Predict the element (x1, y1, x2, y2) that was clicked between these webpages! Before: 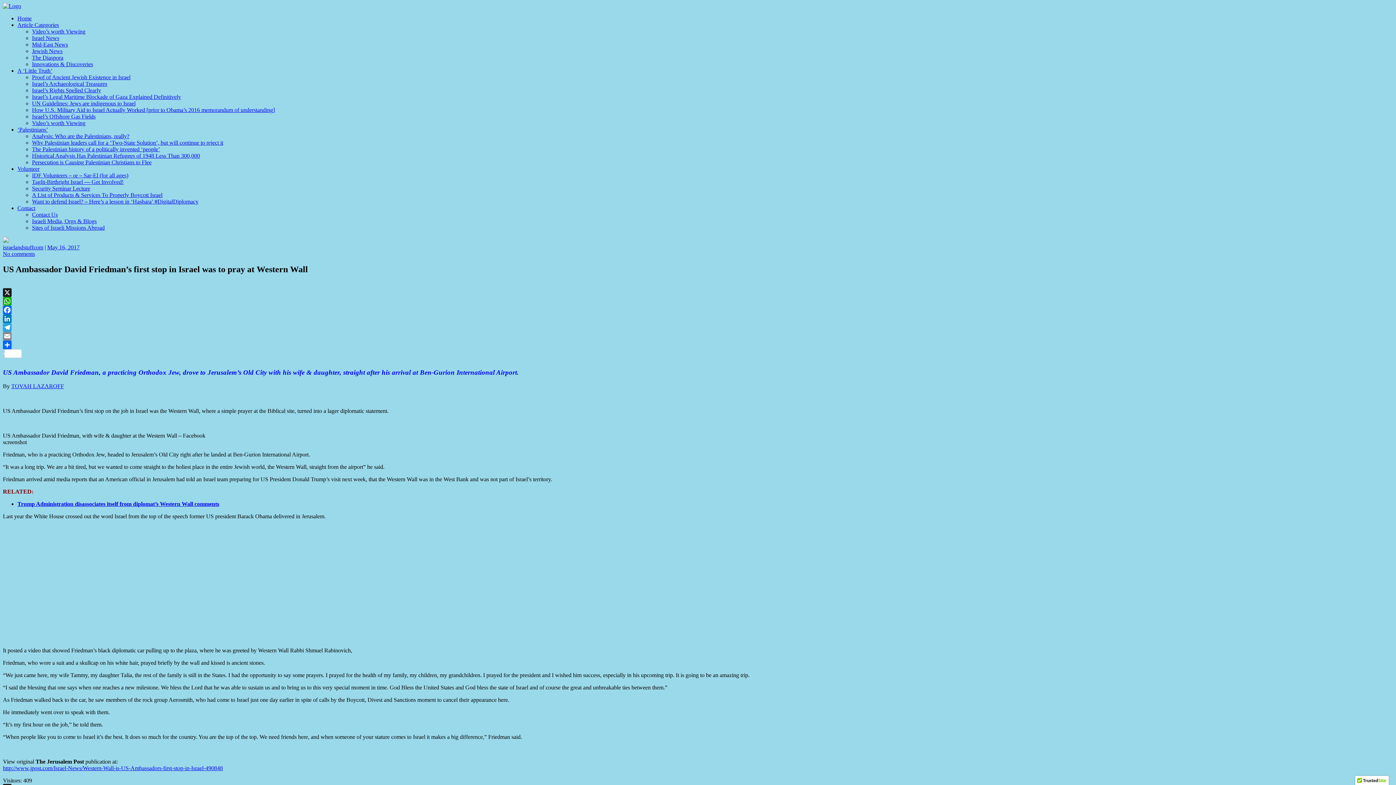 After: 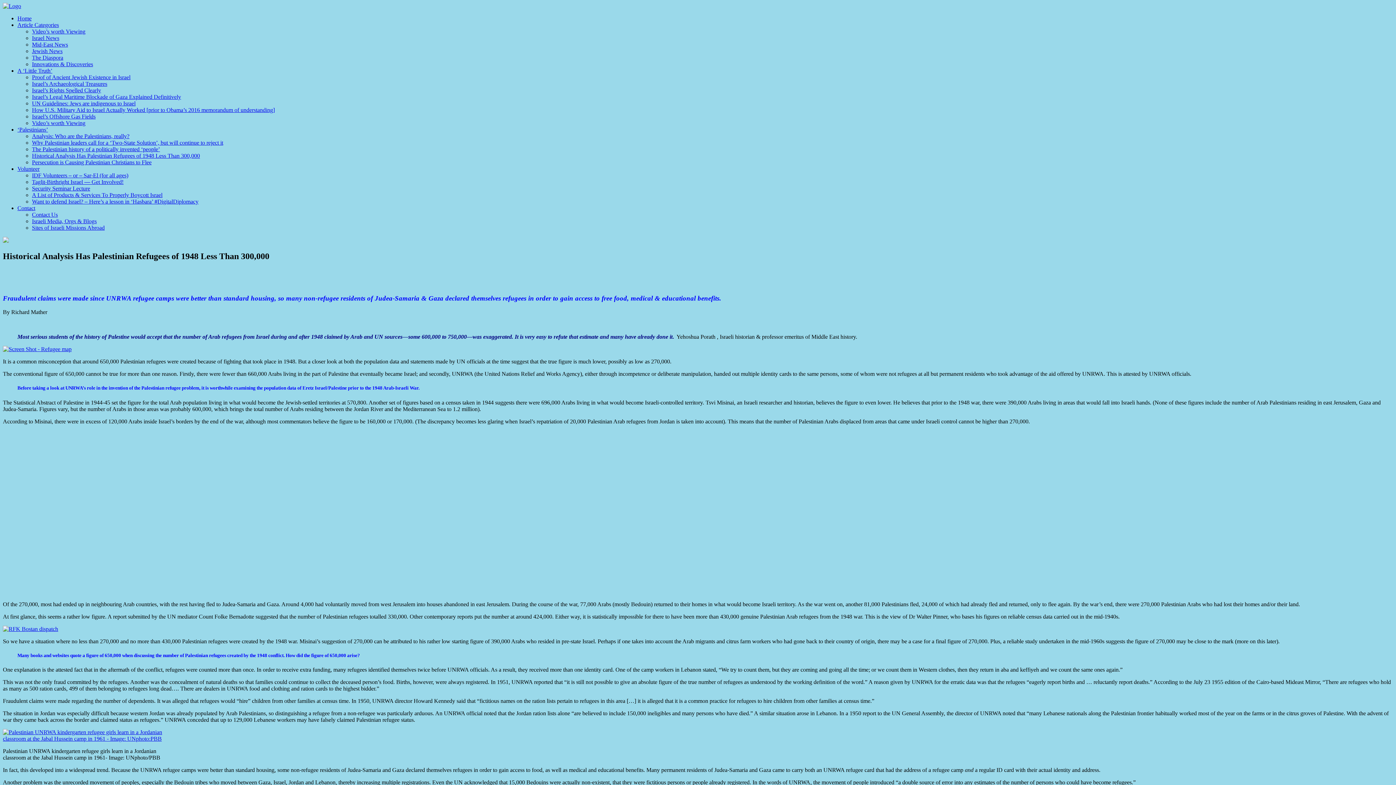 Action: label: Historical Analysis Has Palestinian Refugees of 1948 Less Than 300,000 bbox: (32, 152, 200, 158)